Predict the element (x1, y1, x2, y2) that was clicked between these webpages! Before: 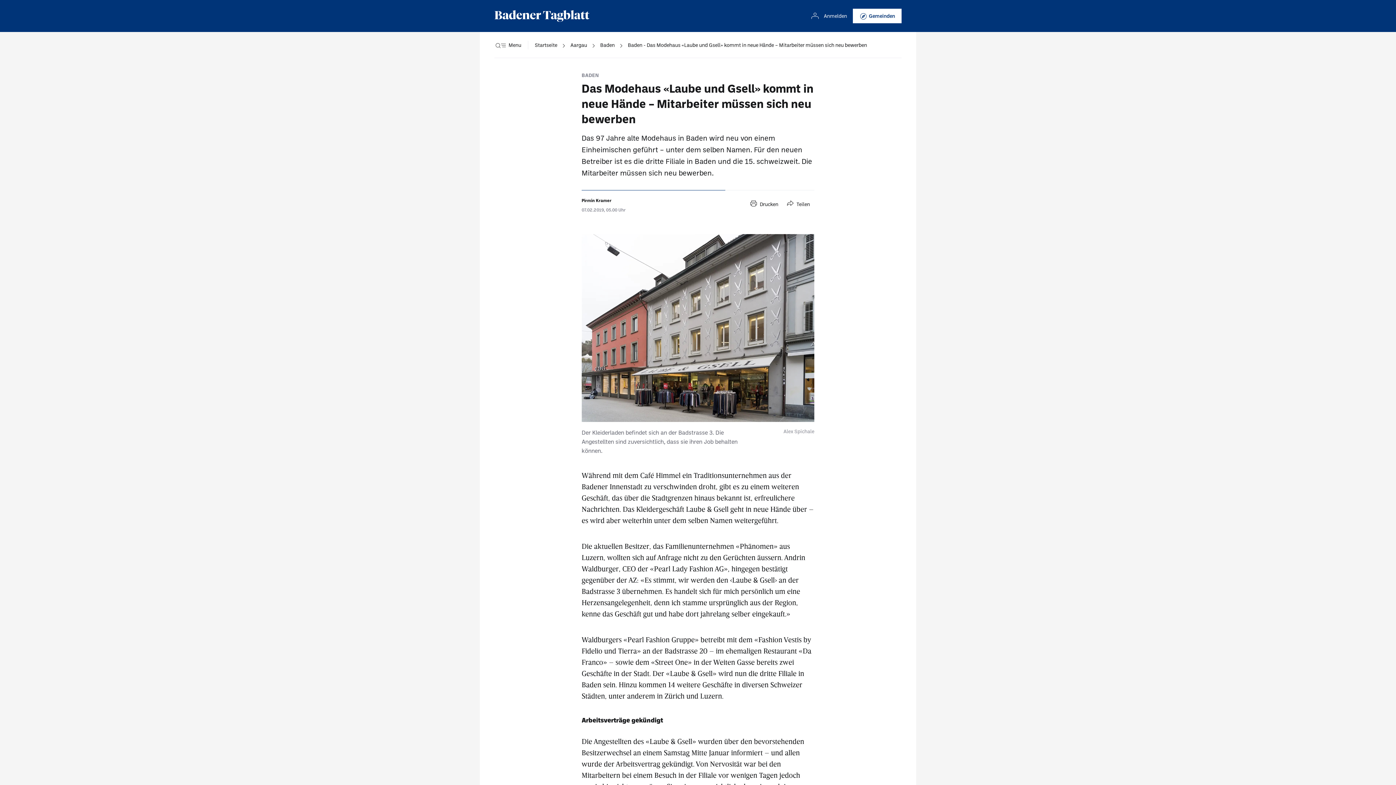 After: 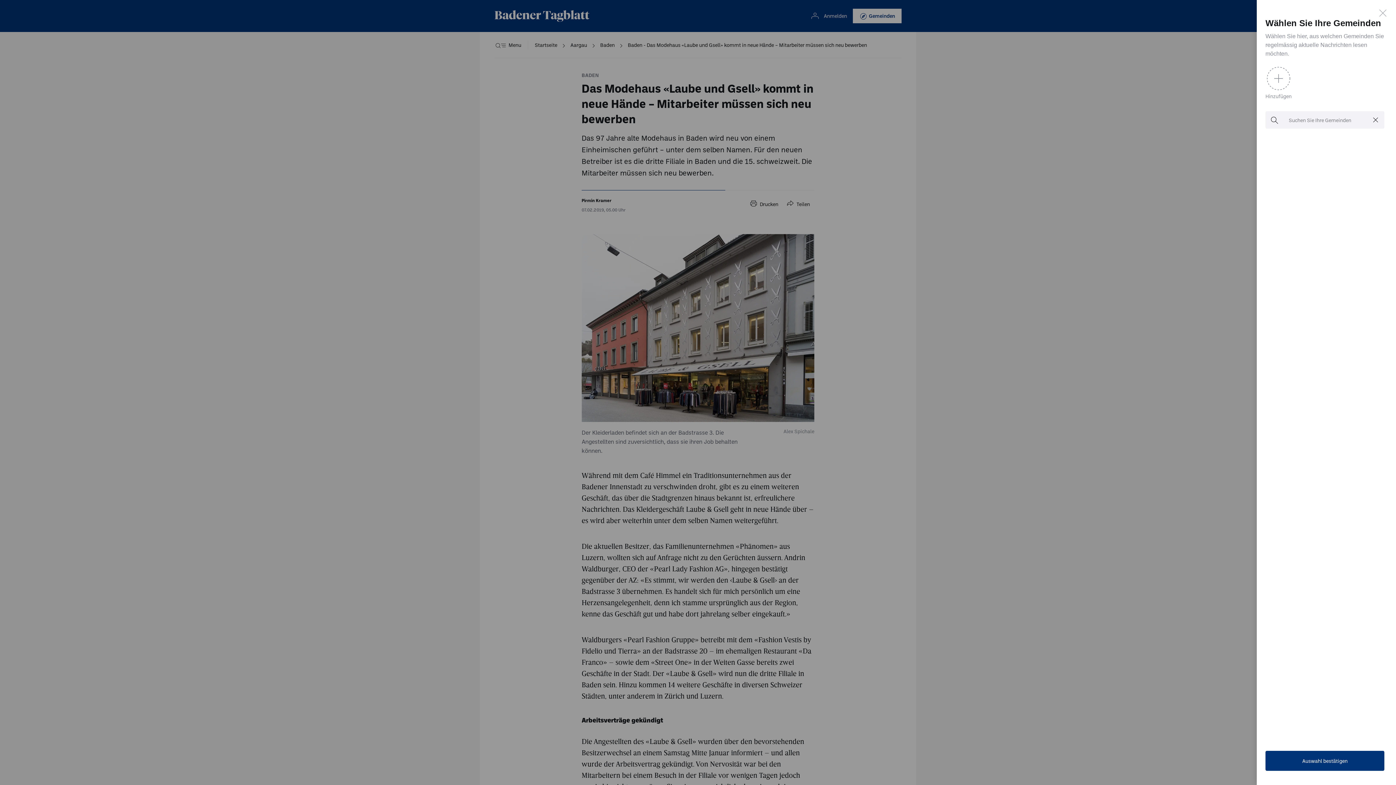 Action: label: Gemeinden bbox: (853, 8, 901, 23)